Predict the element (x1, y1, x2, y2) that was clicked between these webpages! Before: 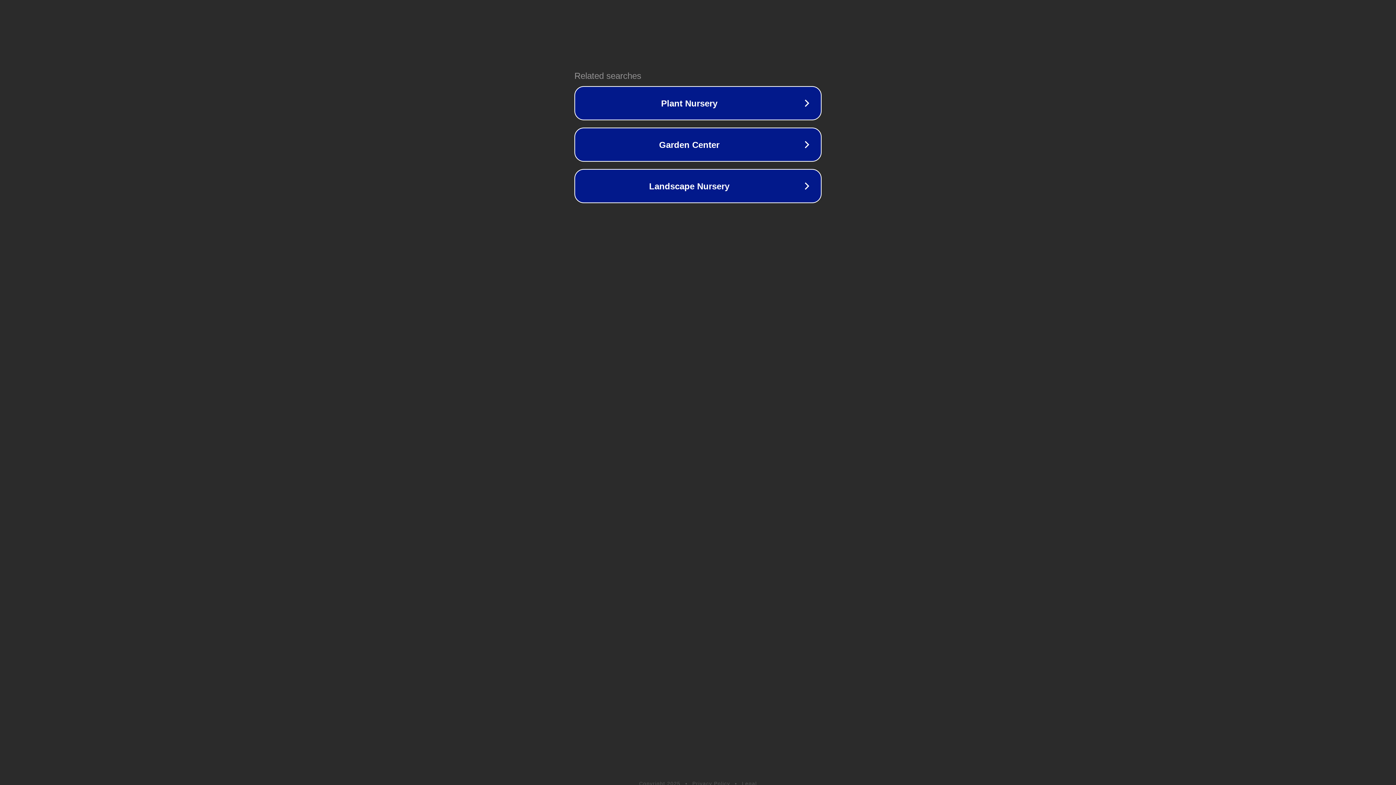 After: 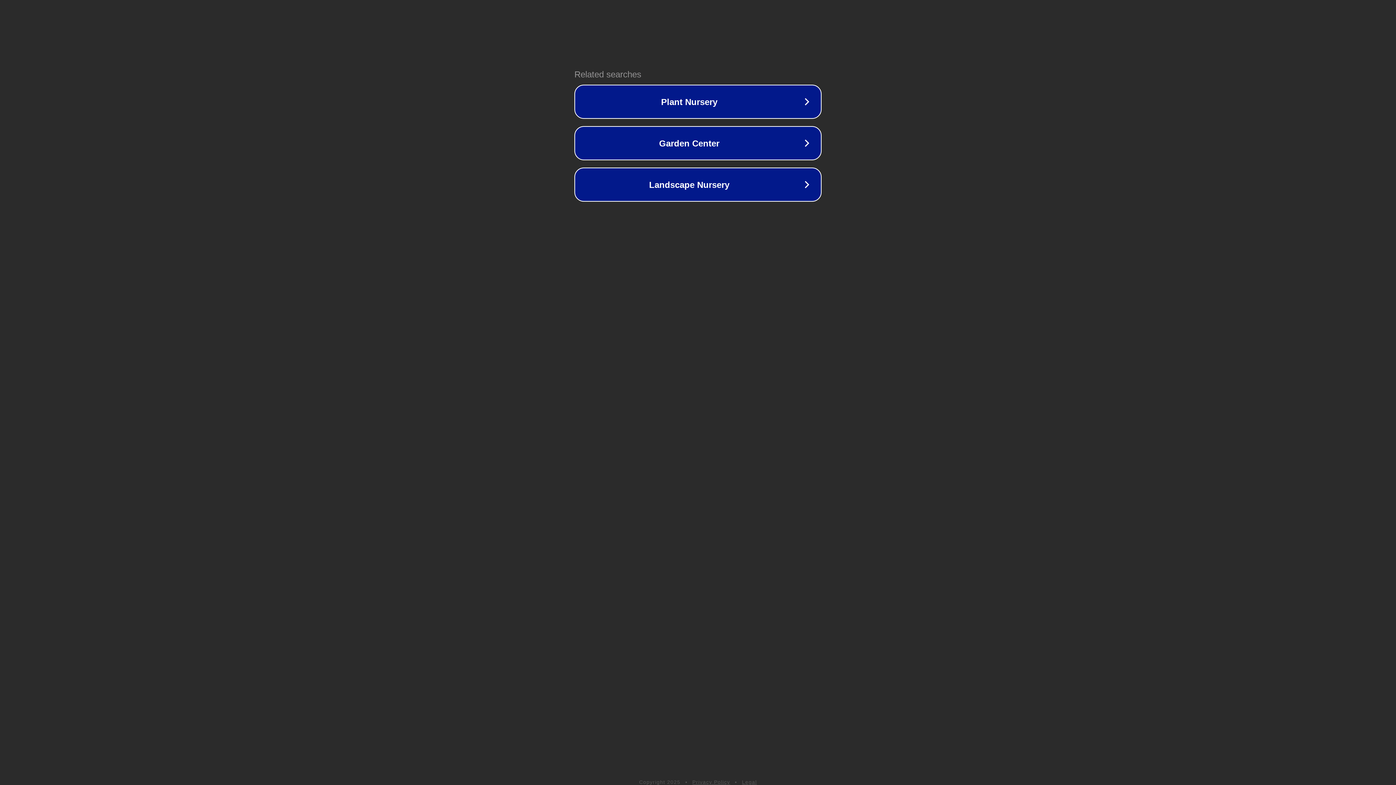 Action: bbox: (742, 781, 757, 786) label: Legal